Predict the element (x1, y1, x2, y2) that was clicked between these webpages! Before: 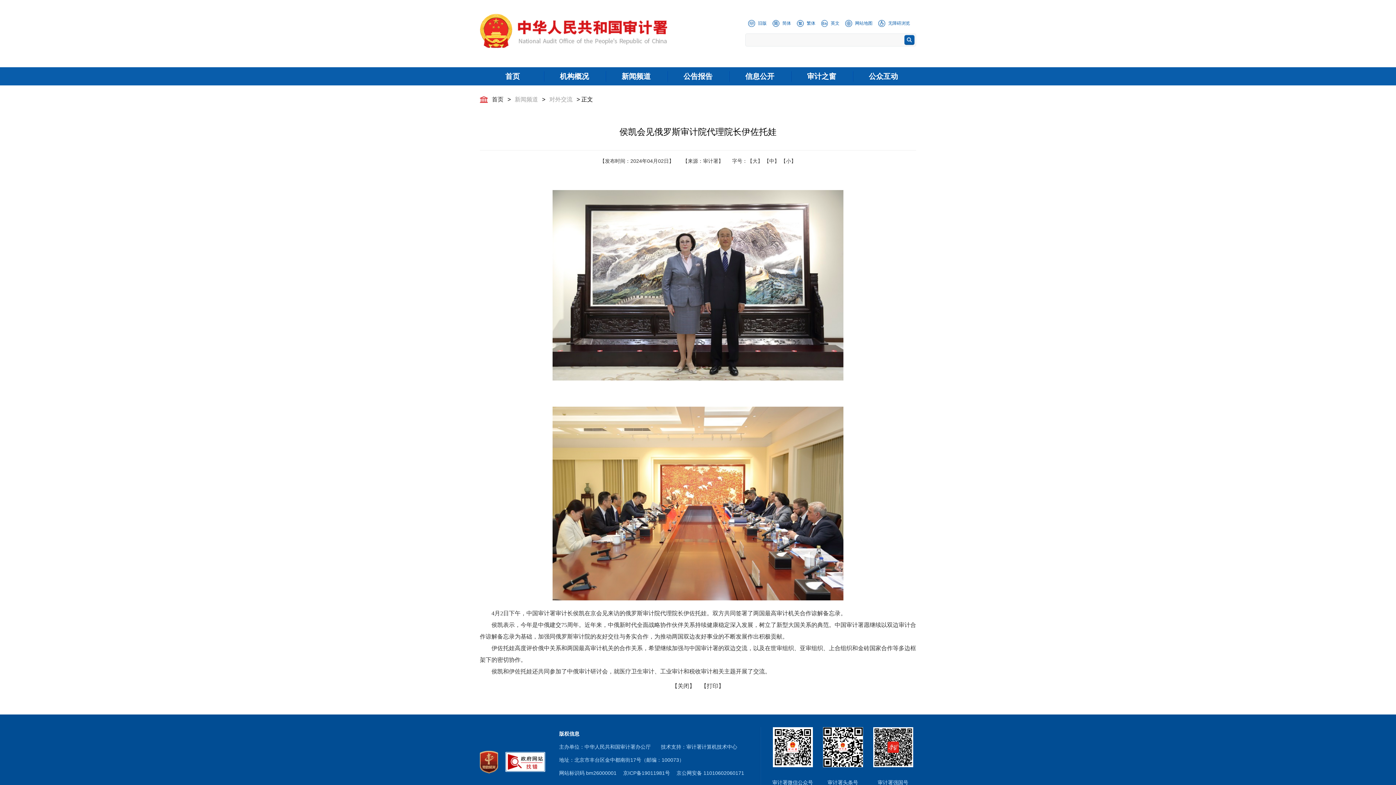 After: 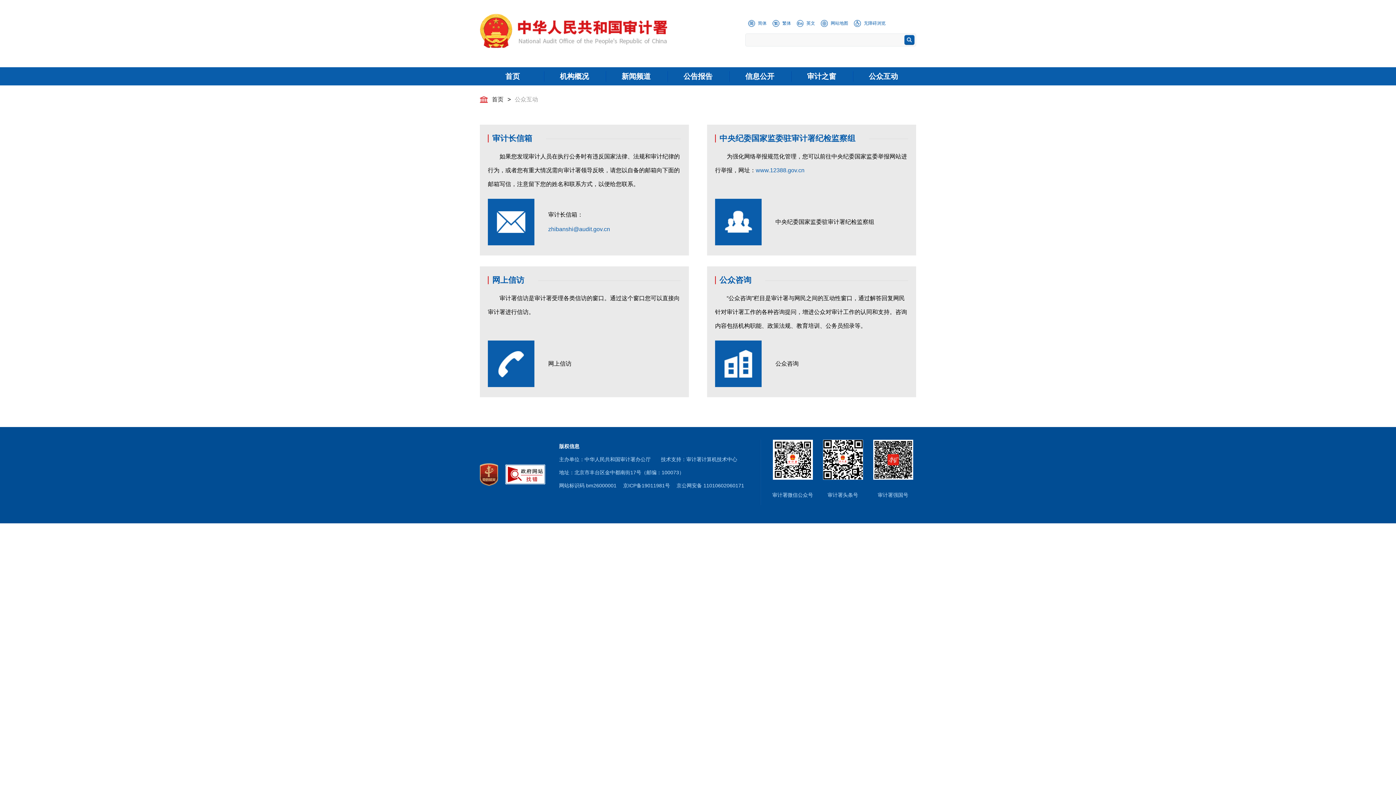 Action: bbox: (852, 67, 914, 85) label: 公众互动